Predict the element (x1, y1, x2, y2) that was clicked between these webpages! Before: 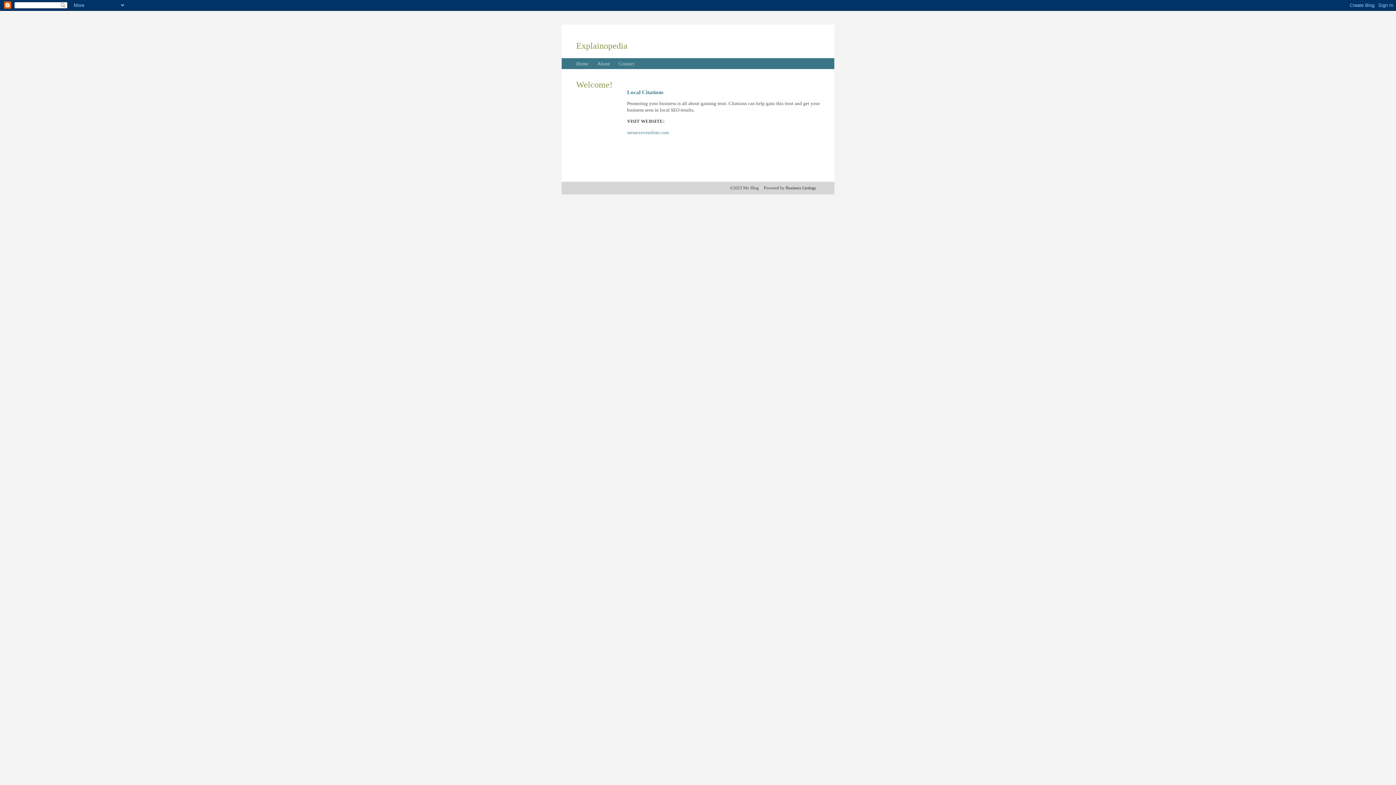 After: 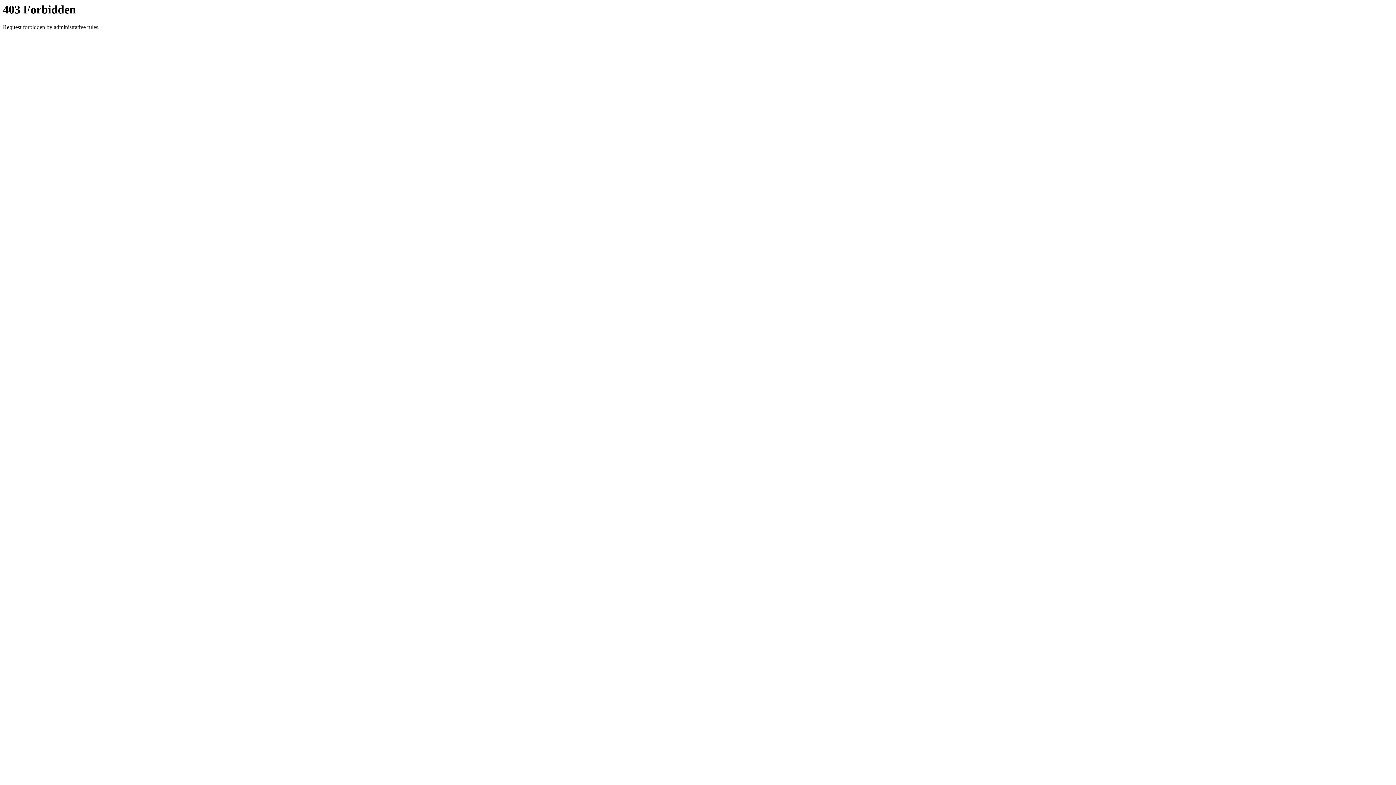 Action: label: wessexeventhire.com bbox: (627, 129, 669, 135)